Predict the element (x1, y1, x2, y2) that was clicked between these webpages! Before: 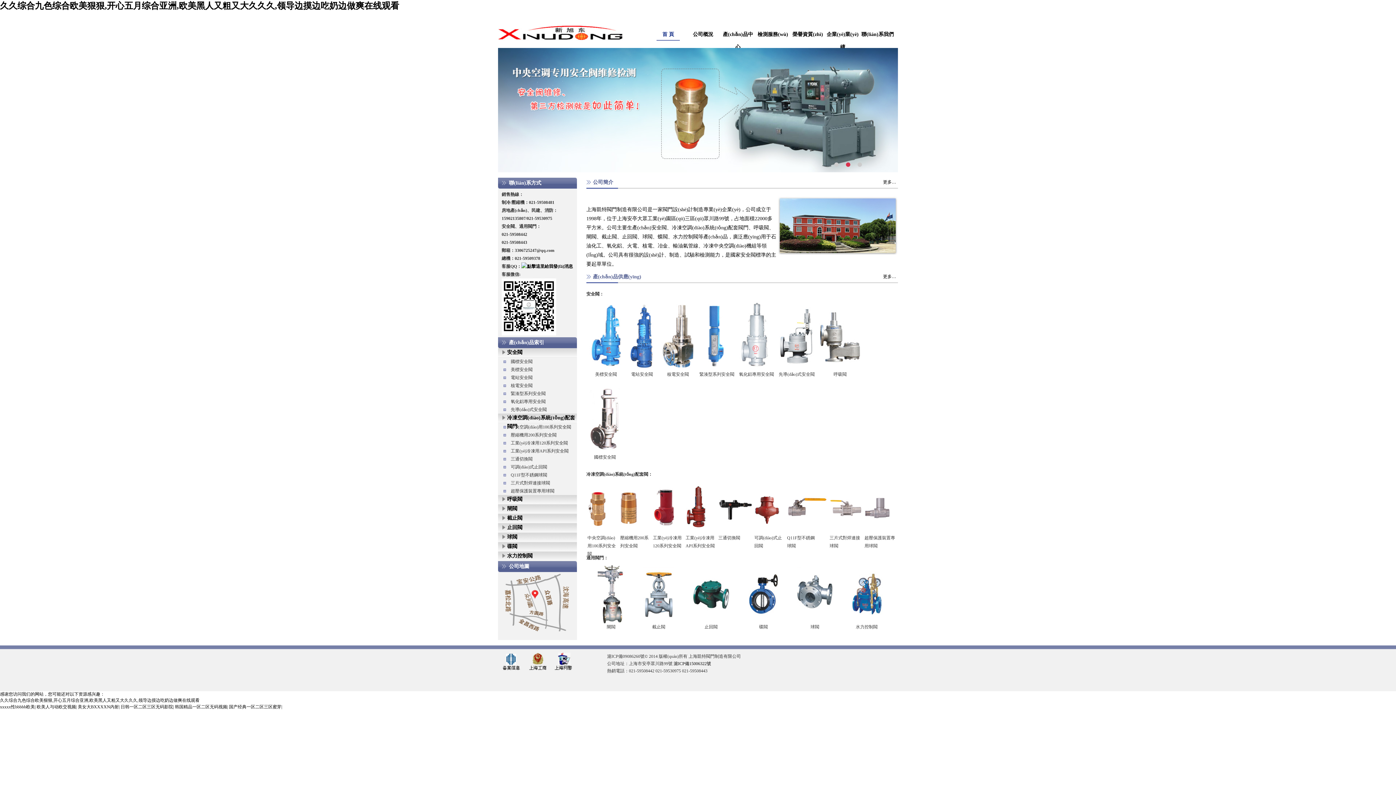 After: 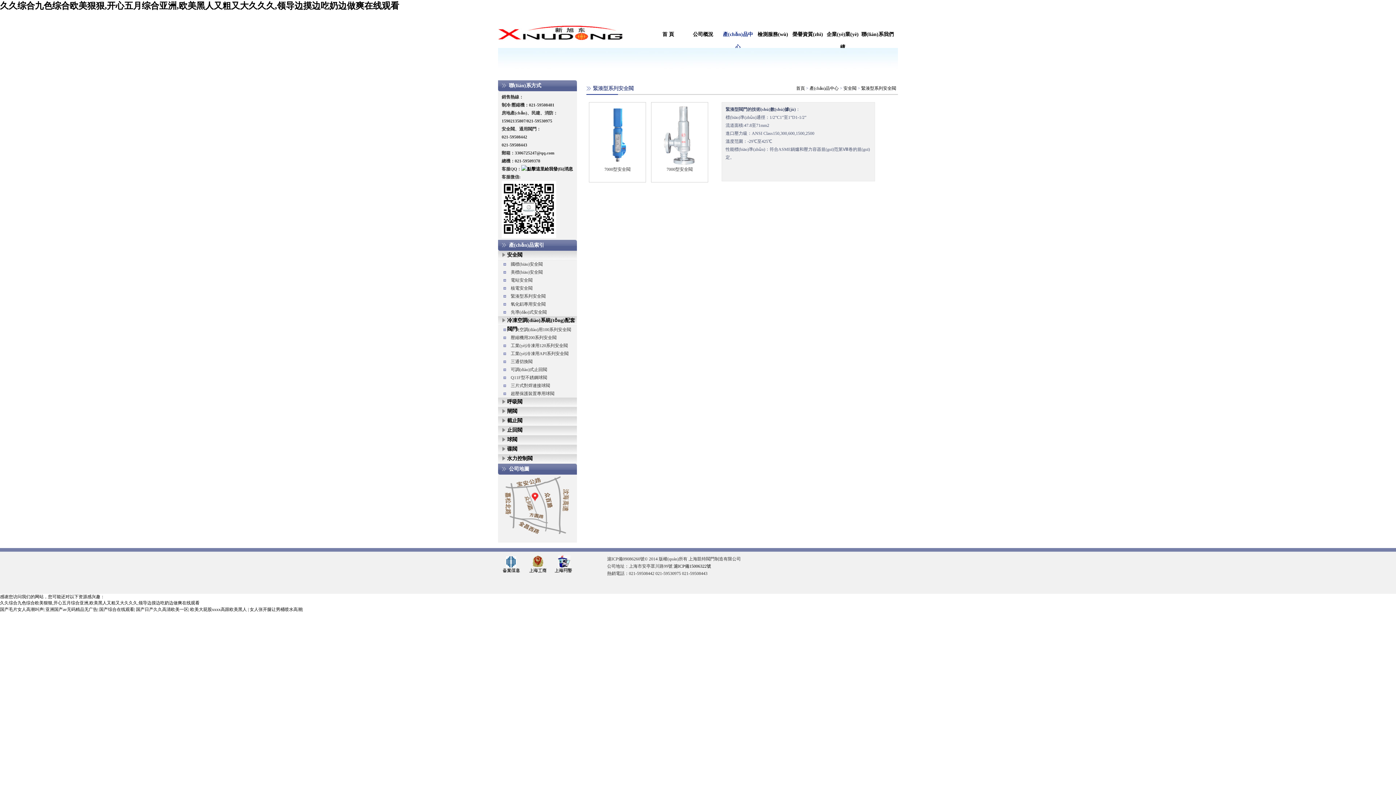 Action: bbox: (699, 372, 734, 377) label: 緊湊型系列安全閥